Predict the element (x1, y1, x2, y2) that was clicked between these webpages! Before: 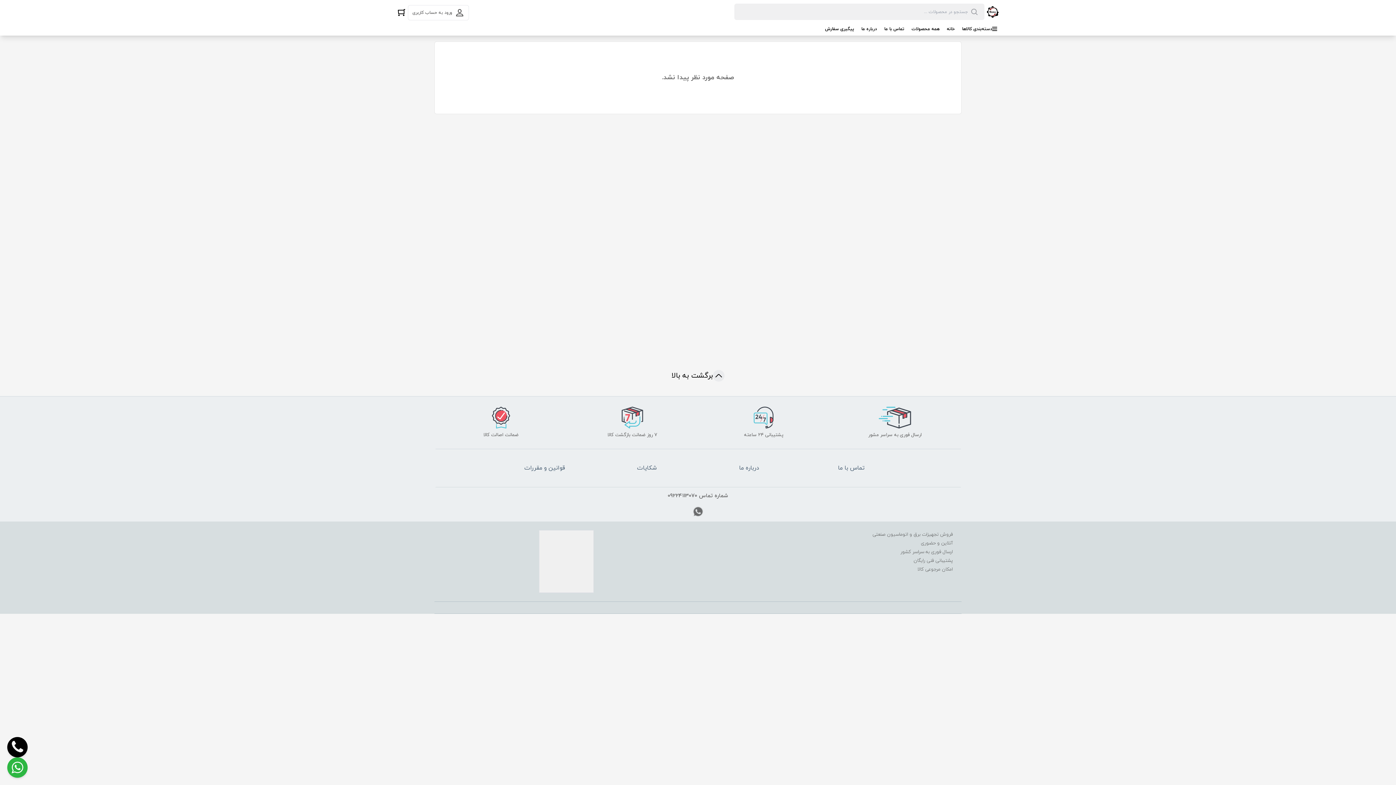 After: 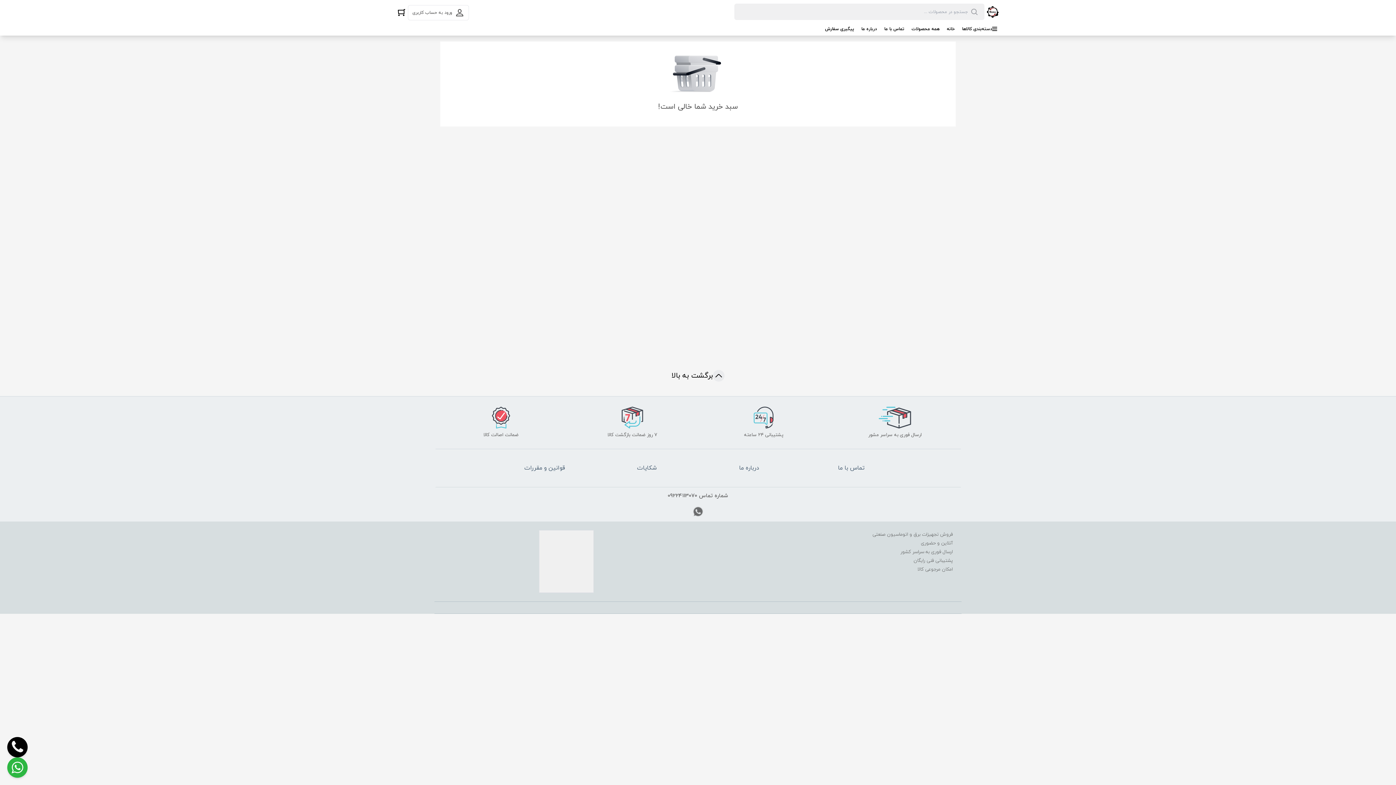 Action: bbox: (395, 8, 407, 15)